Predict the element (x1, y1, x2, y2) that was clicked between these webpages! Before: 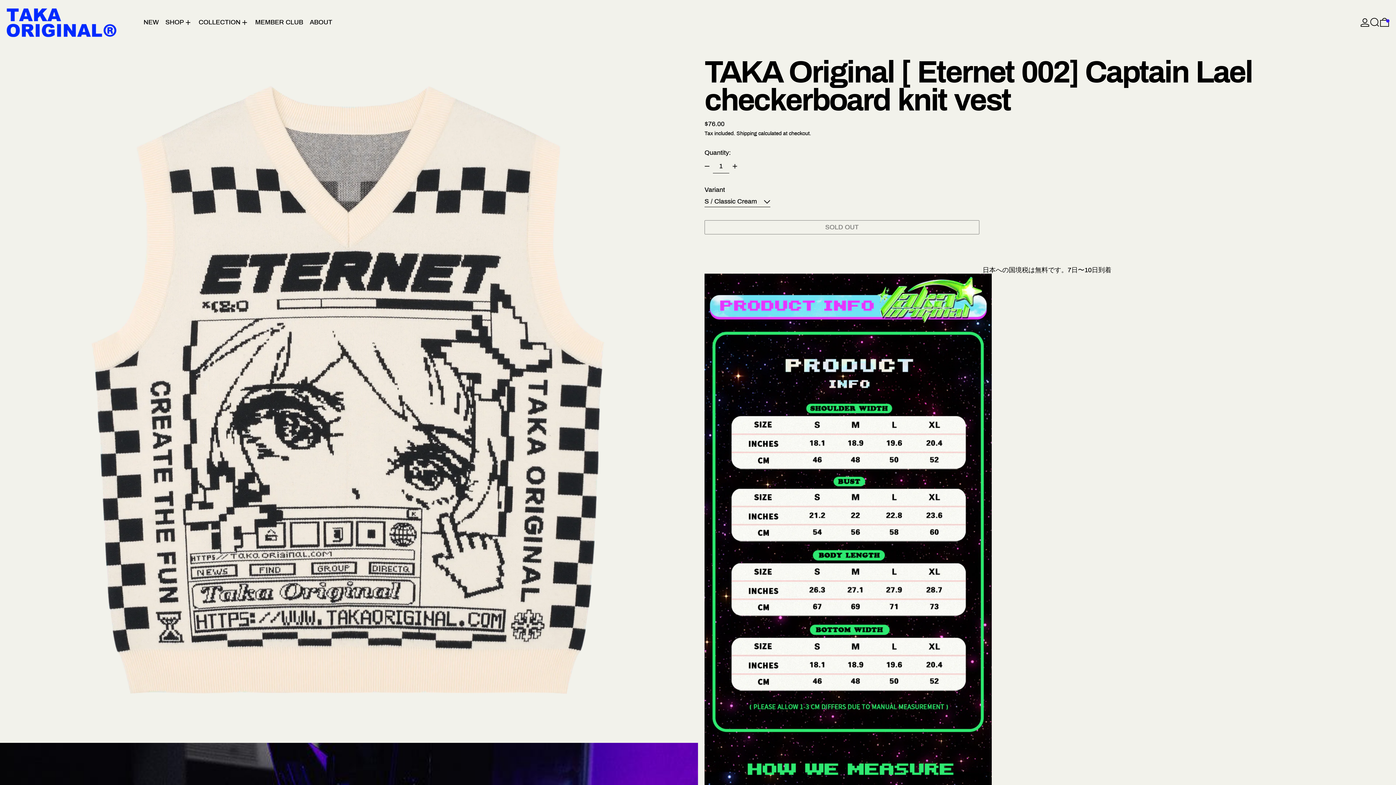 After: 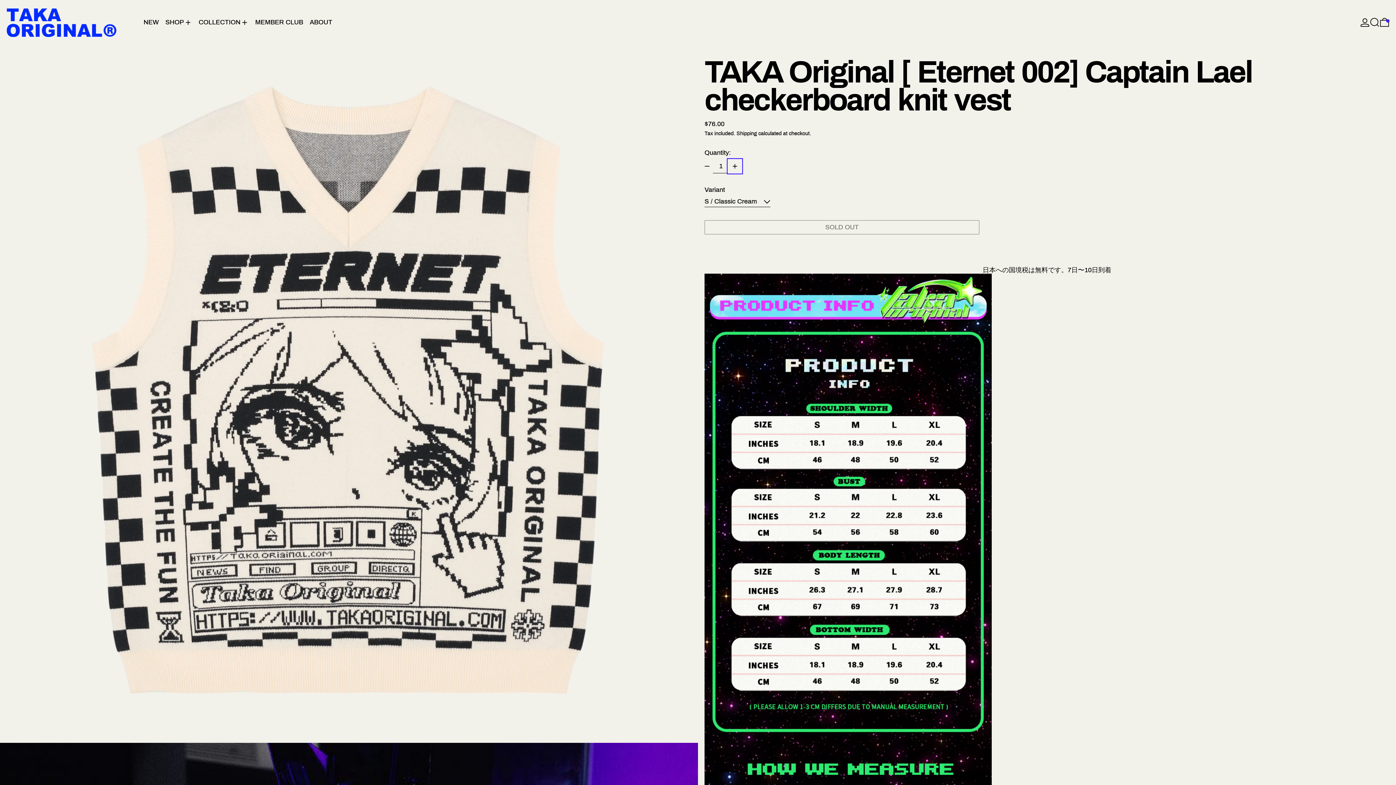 Action: bbox: (729, 160, 740, 172) label: Add one